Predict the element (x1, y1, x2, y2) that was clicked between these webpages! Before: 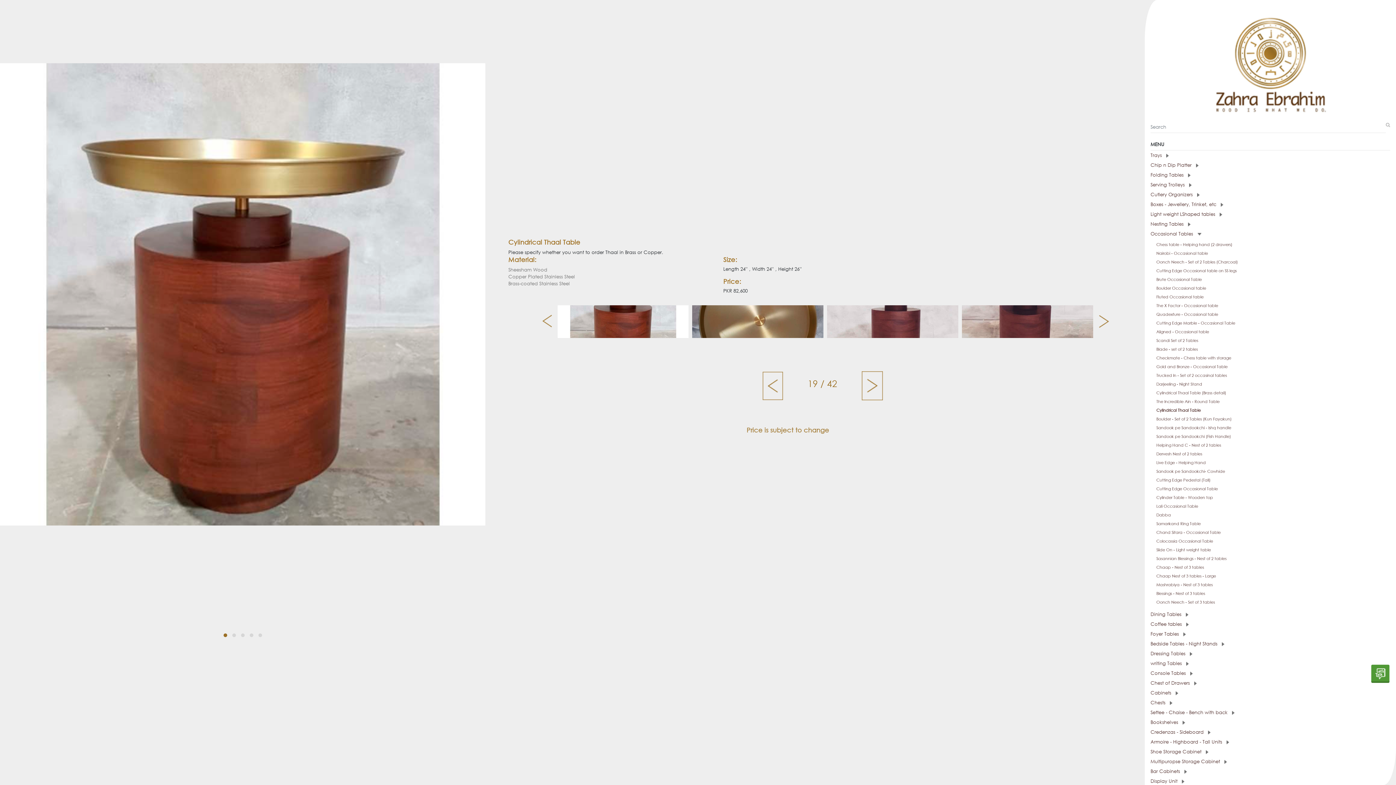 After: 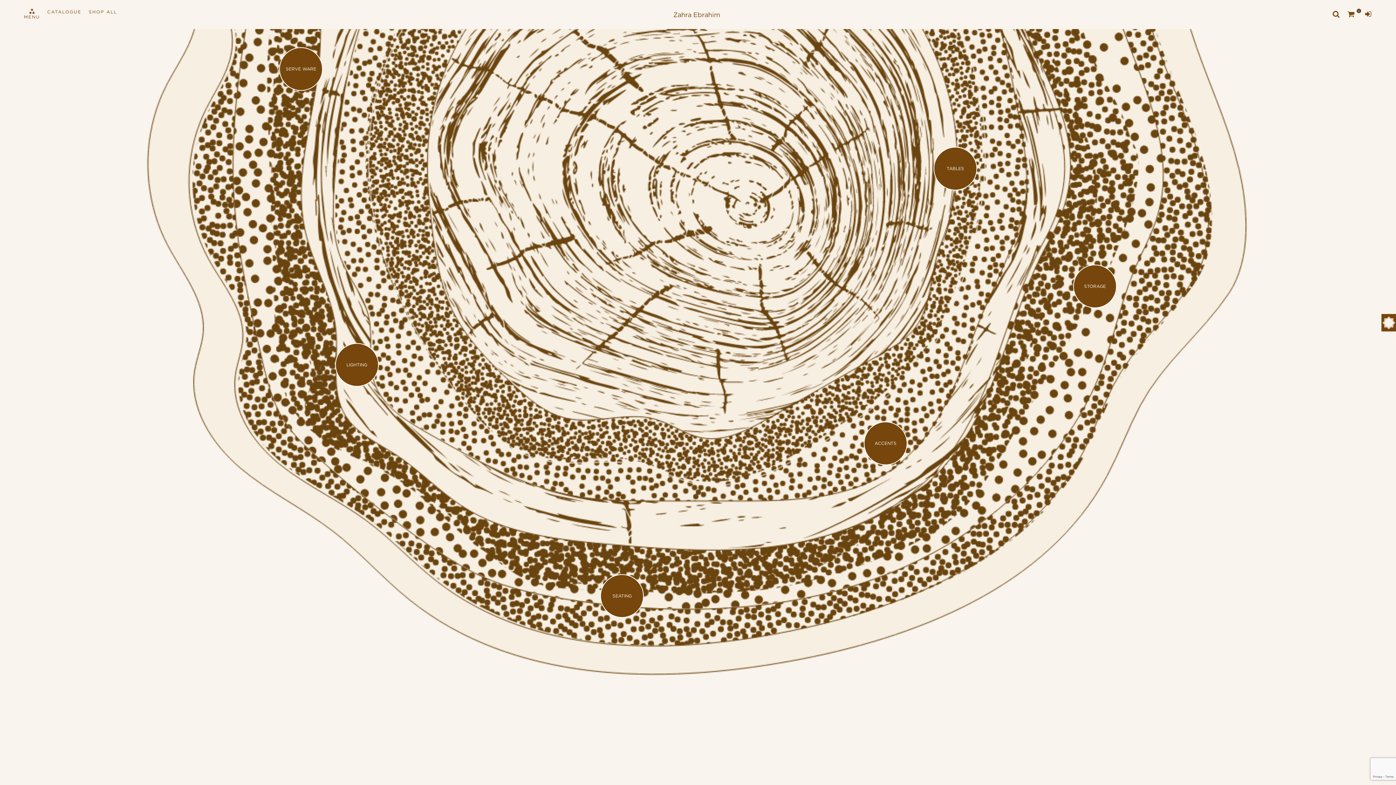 Action: bbox: (1145, 7, 1396, 121)